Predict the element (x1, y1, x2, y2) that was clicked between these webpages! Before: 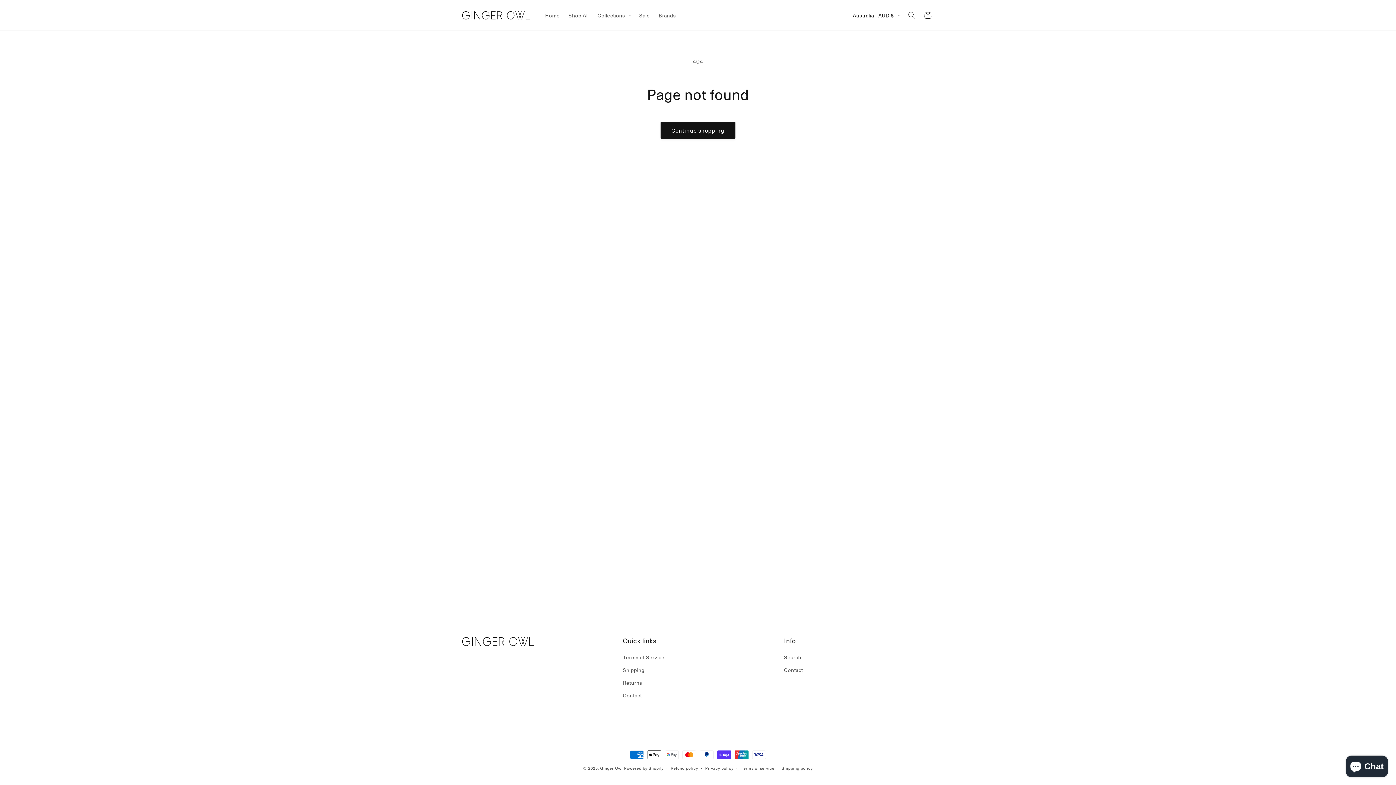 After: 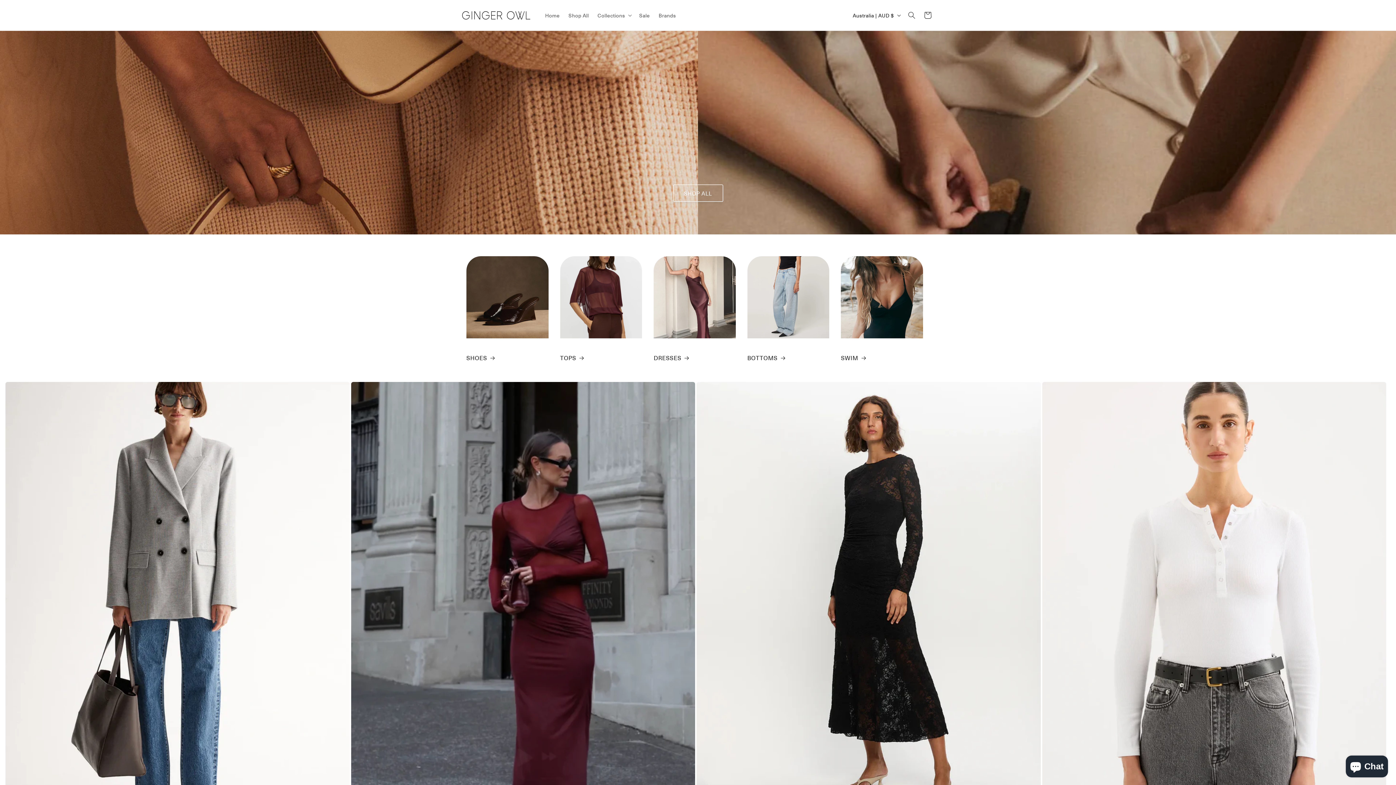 Action: bbox: (600, 765, 622, 771) label: Ginger Owl